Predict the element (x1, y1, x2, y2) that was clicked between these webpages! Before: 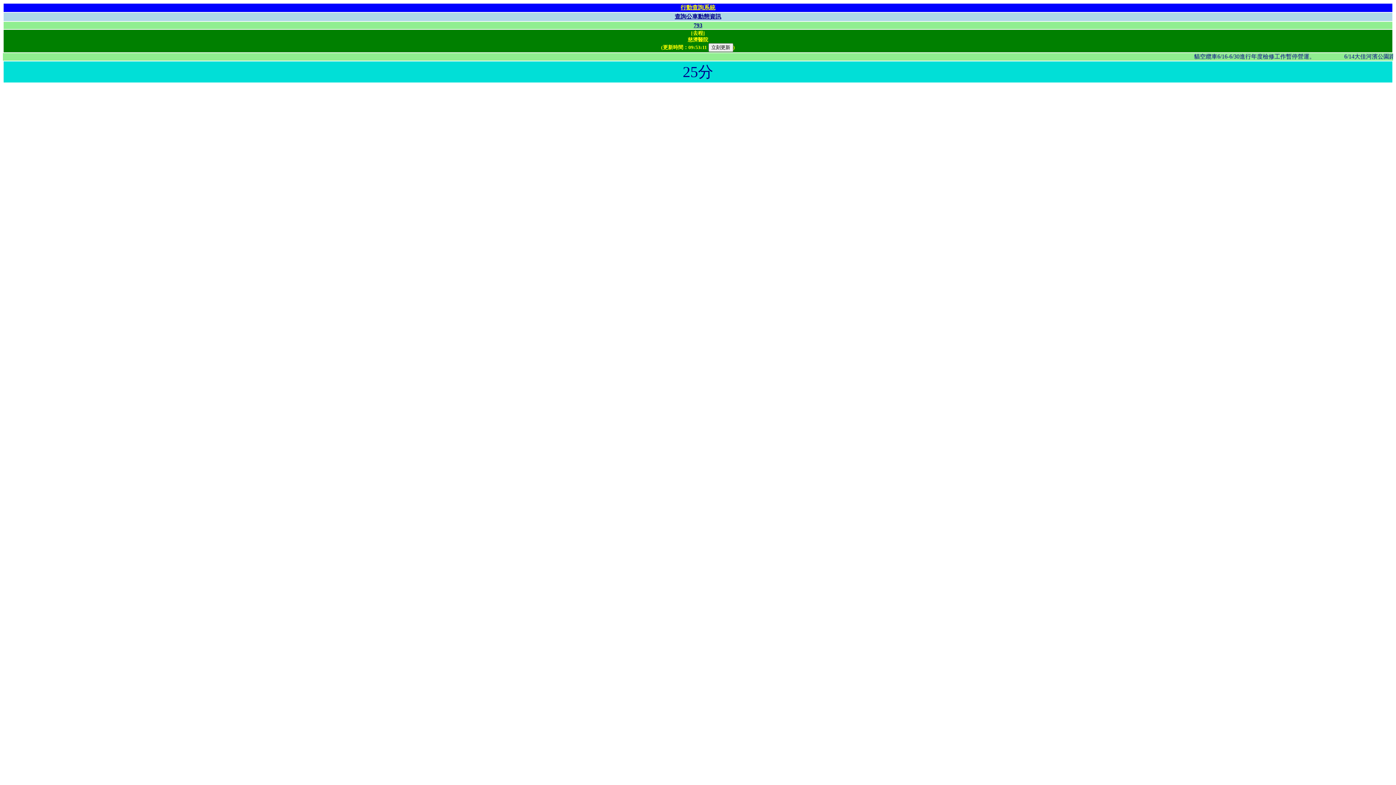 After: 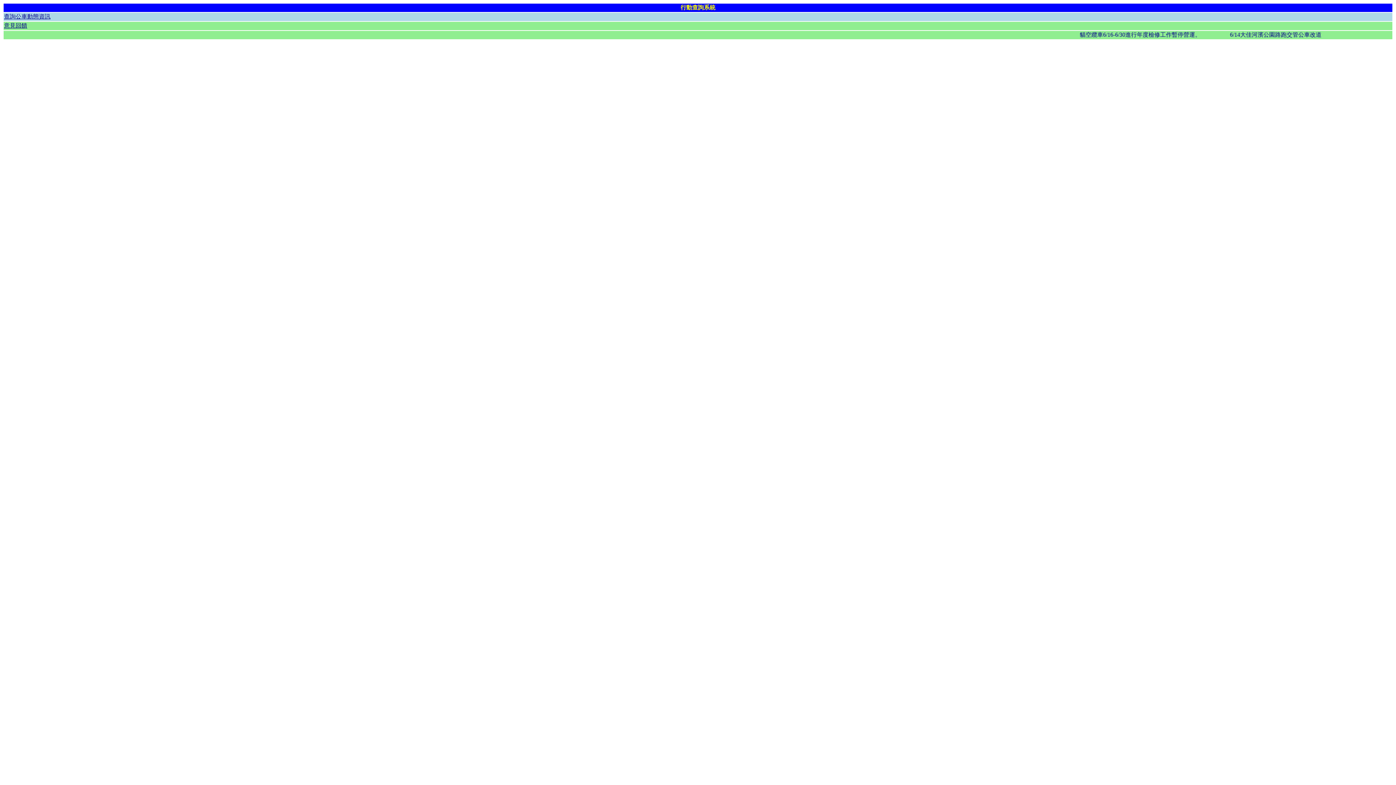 Action: bbox: (680, 4, 715, 10) label: 行動查詢系統